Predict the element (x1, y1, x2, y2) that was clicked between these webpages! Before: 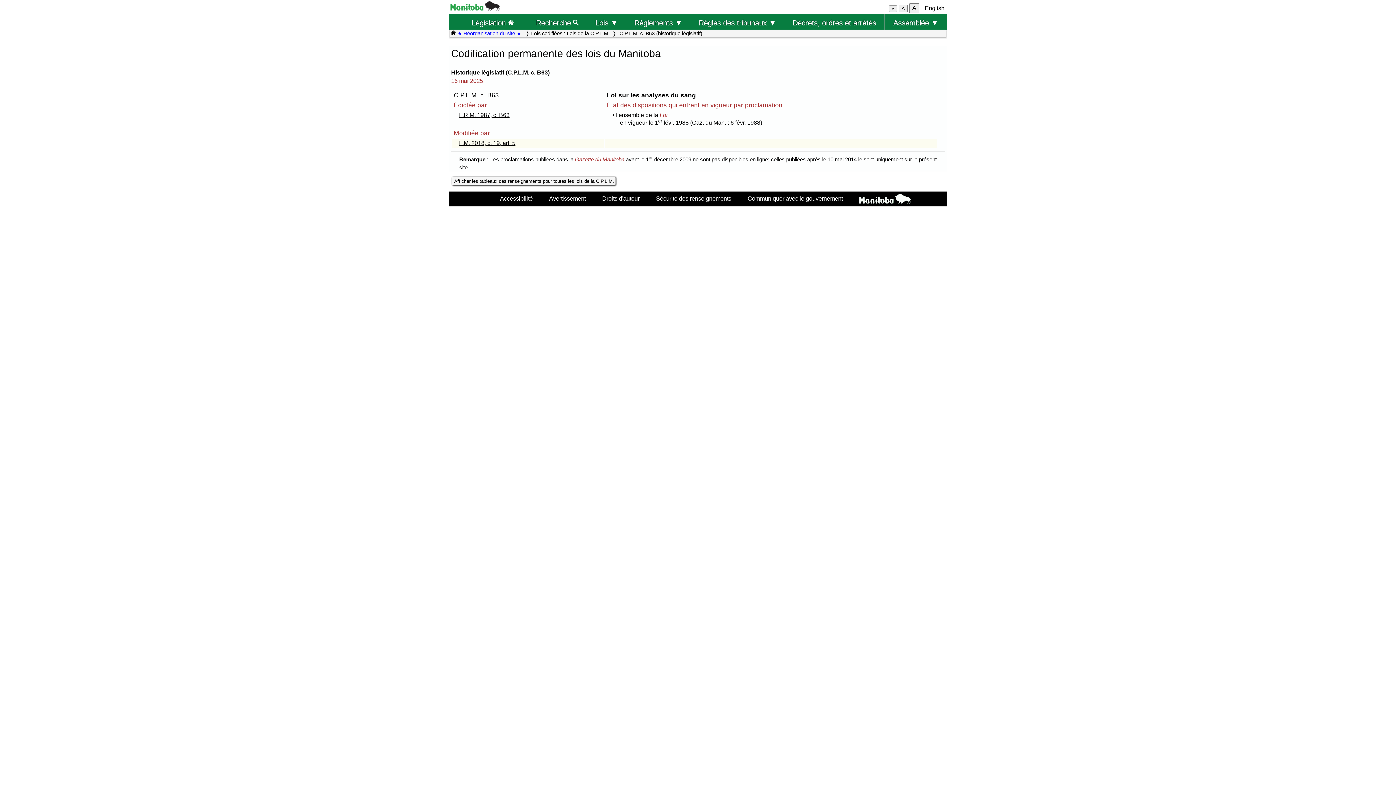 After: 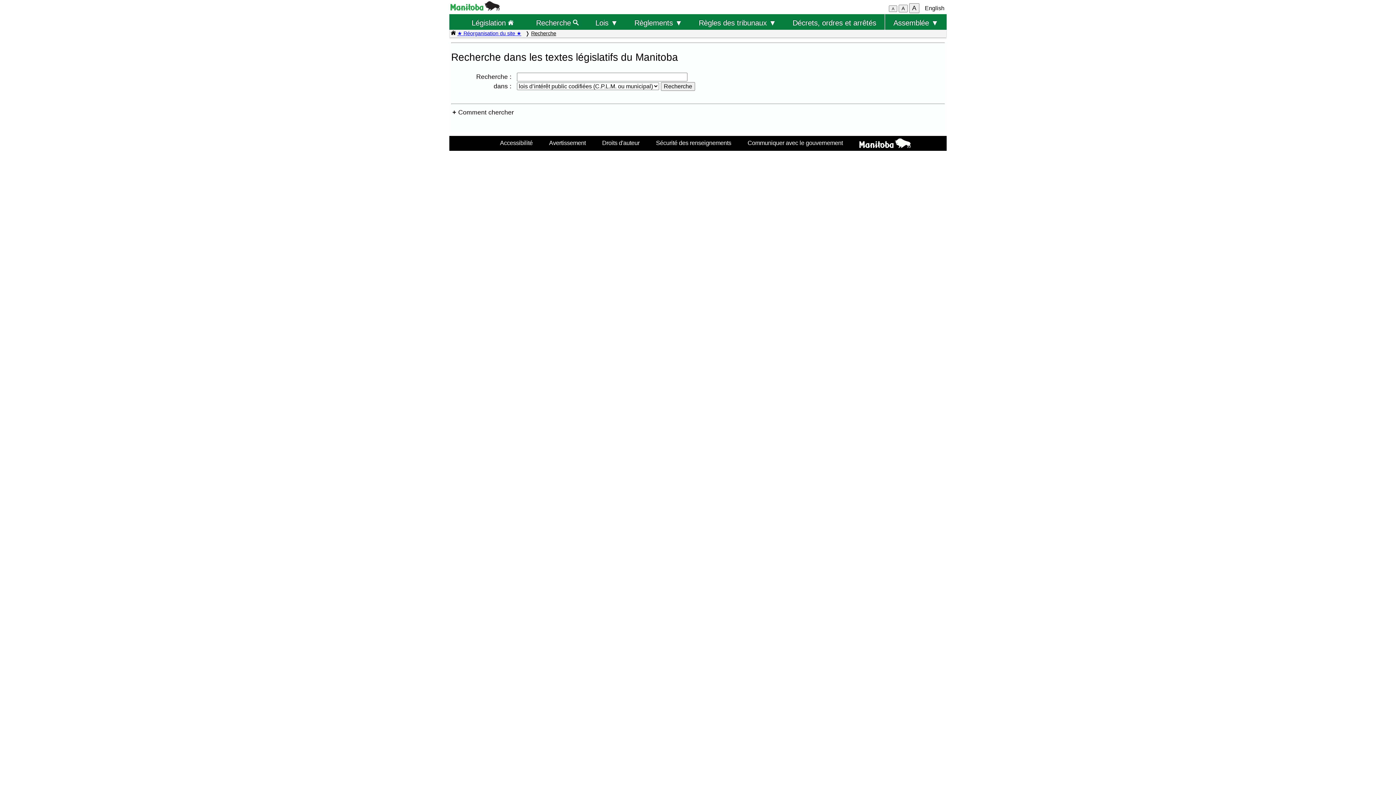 Action: label: Recherche  bbox: (527, 14, 587, 29)